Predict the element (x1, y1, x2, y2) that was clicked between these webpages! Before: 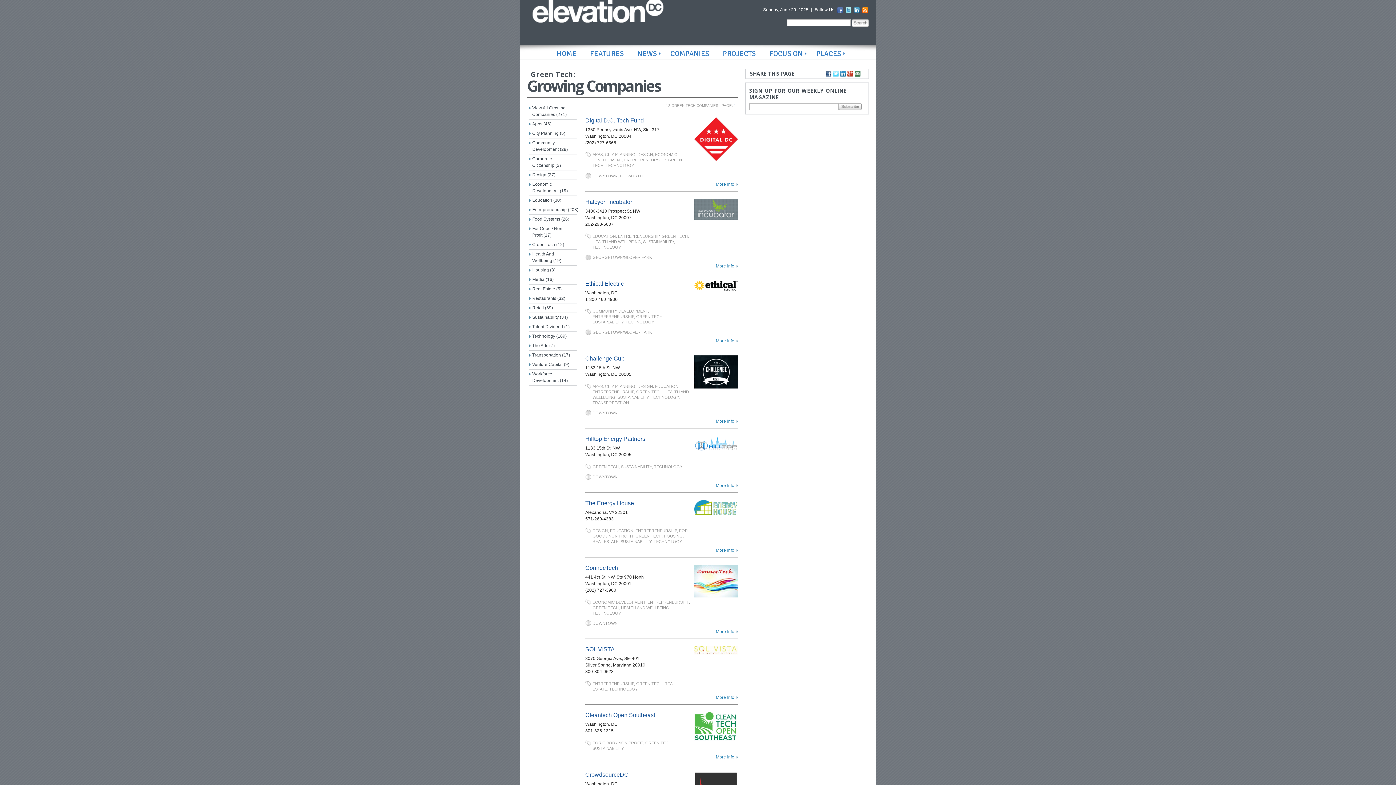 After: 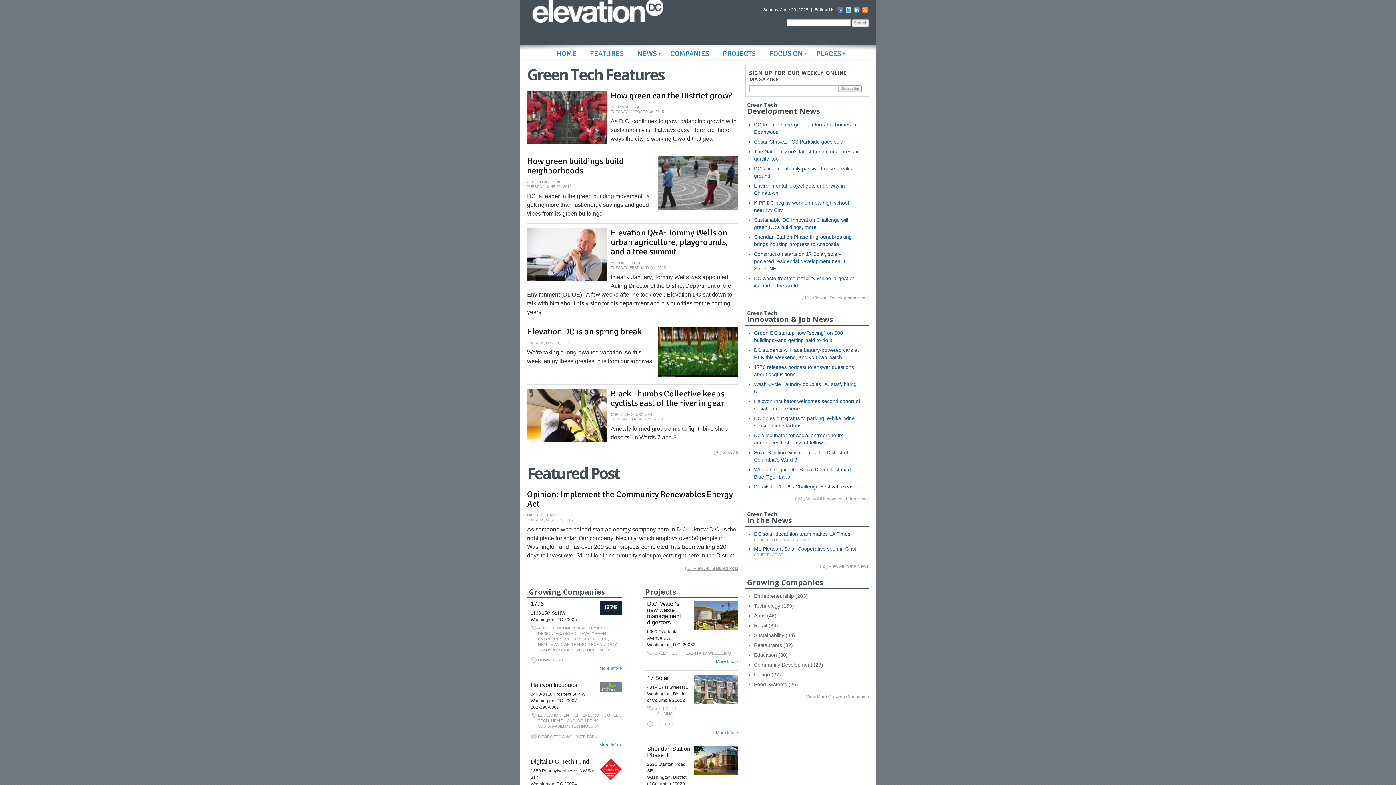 Action: label: GREEN TECH bbox: (636, 389, 662, 394)